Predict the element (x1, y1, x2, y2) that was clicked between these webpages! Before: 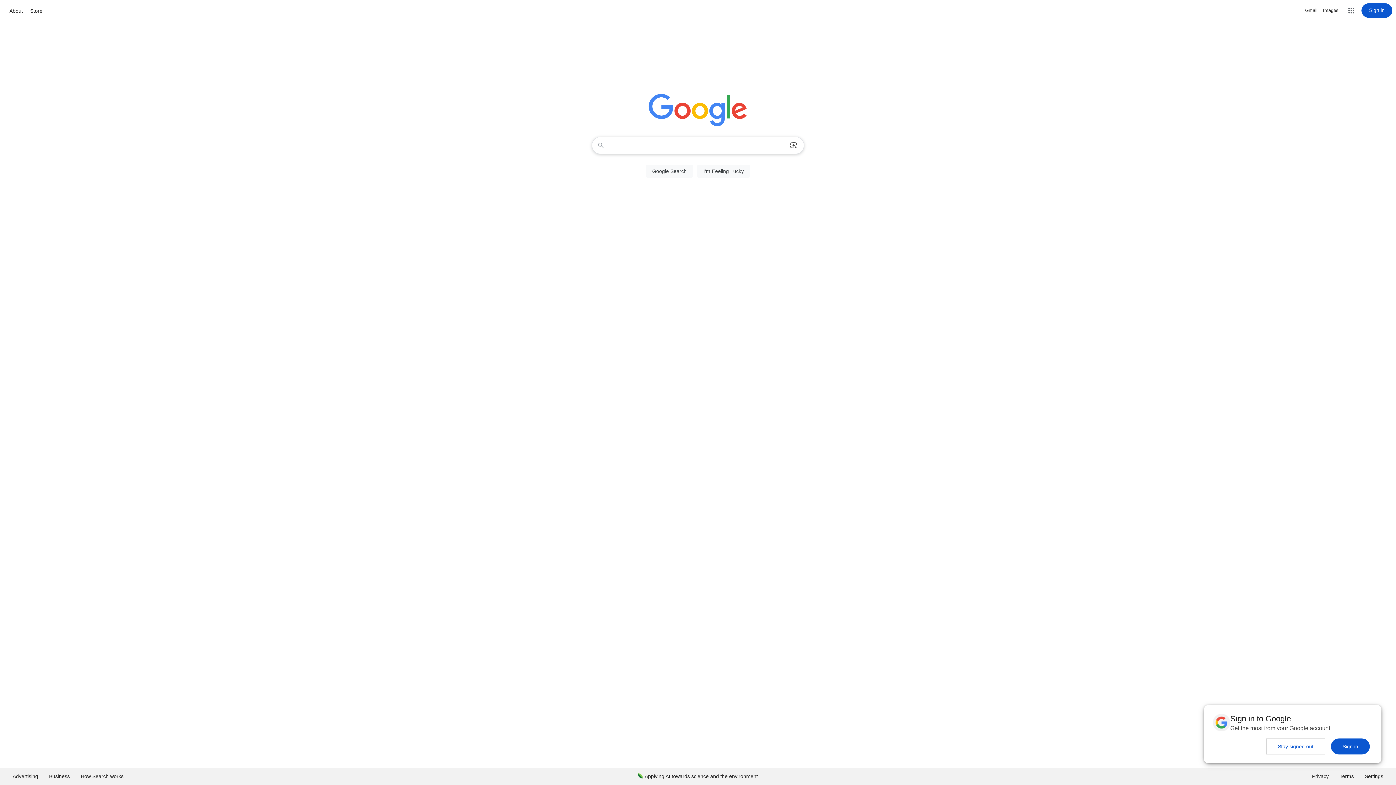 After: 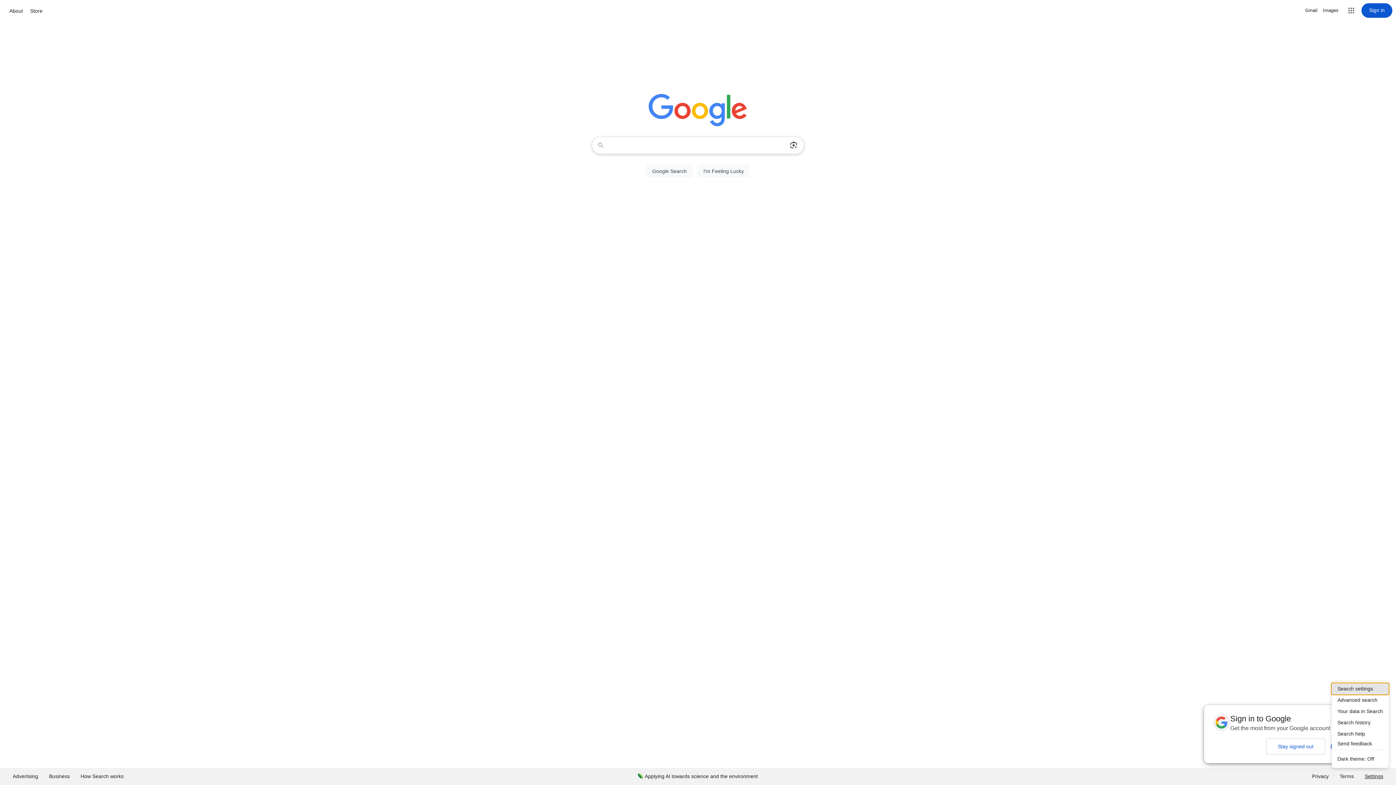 Action: bbox: (1359, 768, 1389, 785) label: Settings